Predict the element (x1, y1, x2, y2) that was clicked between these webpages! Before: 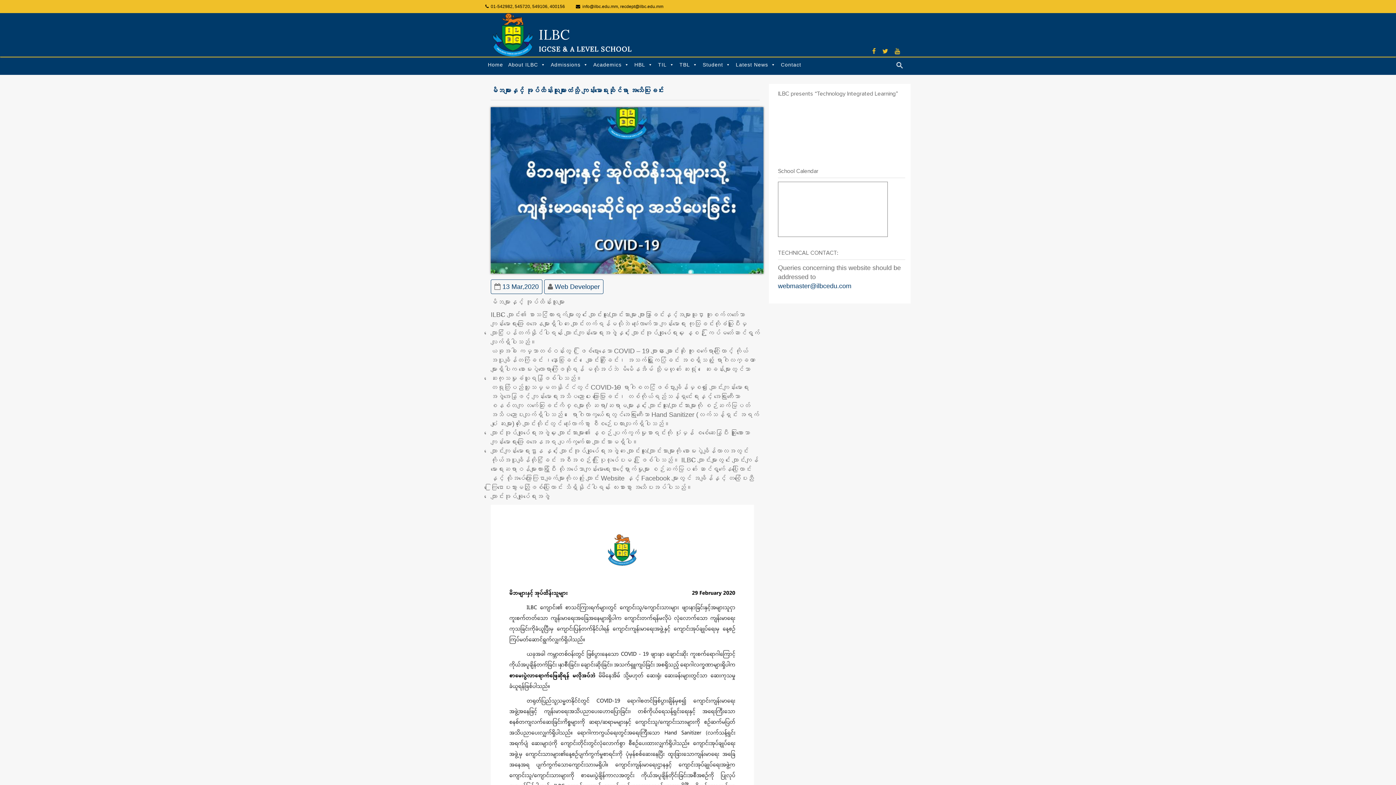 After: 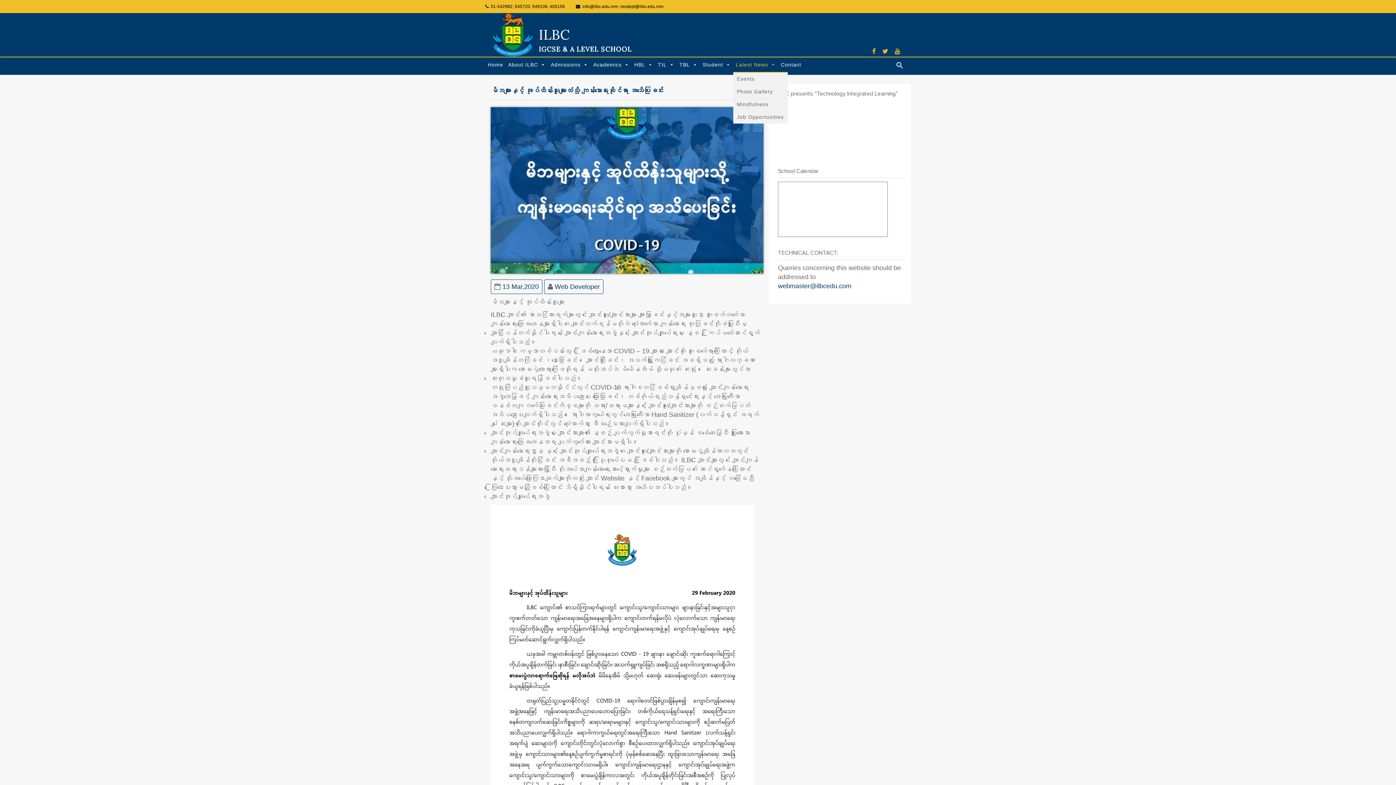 Action: label: Latest News bbox: (733, 57, 778, 72)